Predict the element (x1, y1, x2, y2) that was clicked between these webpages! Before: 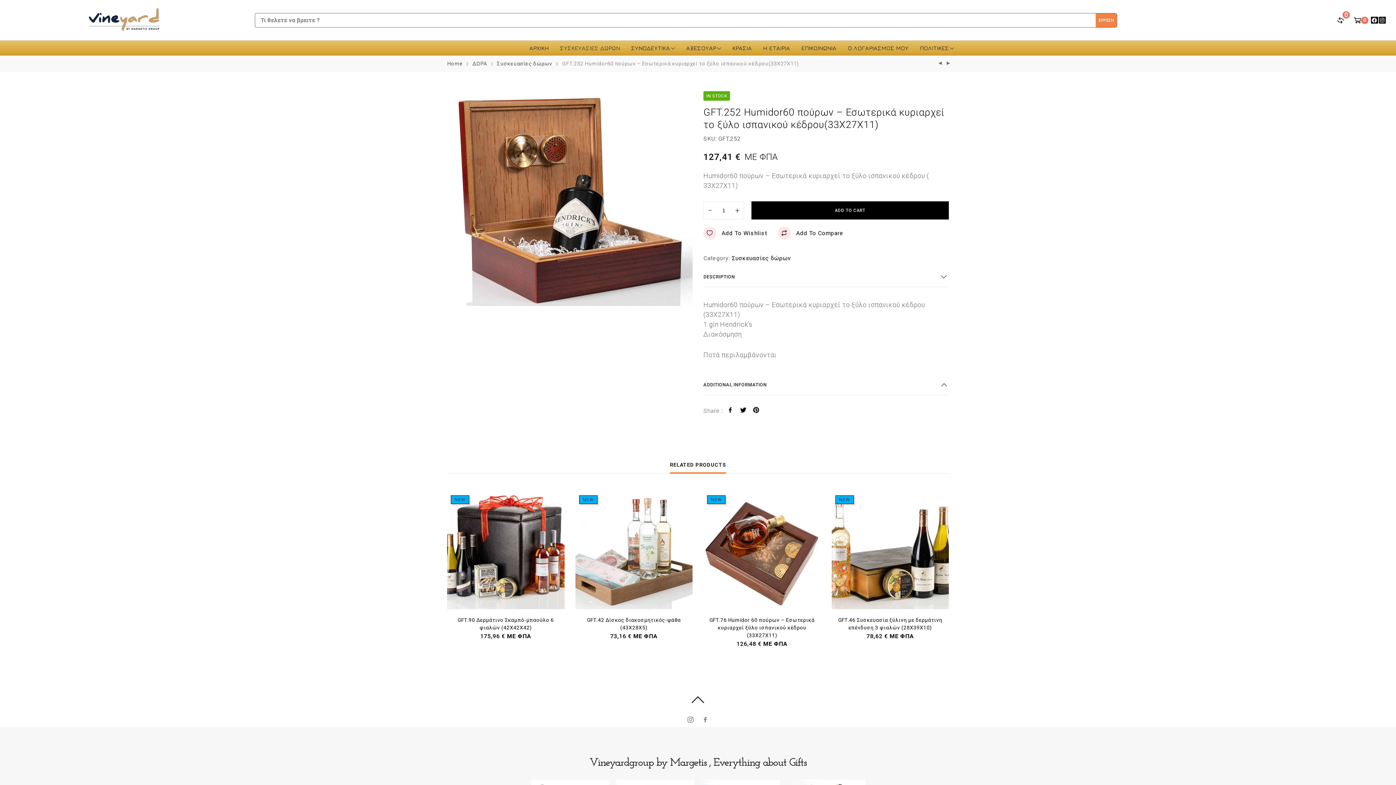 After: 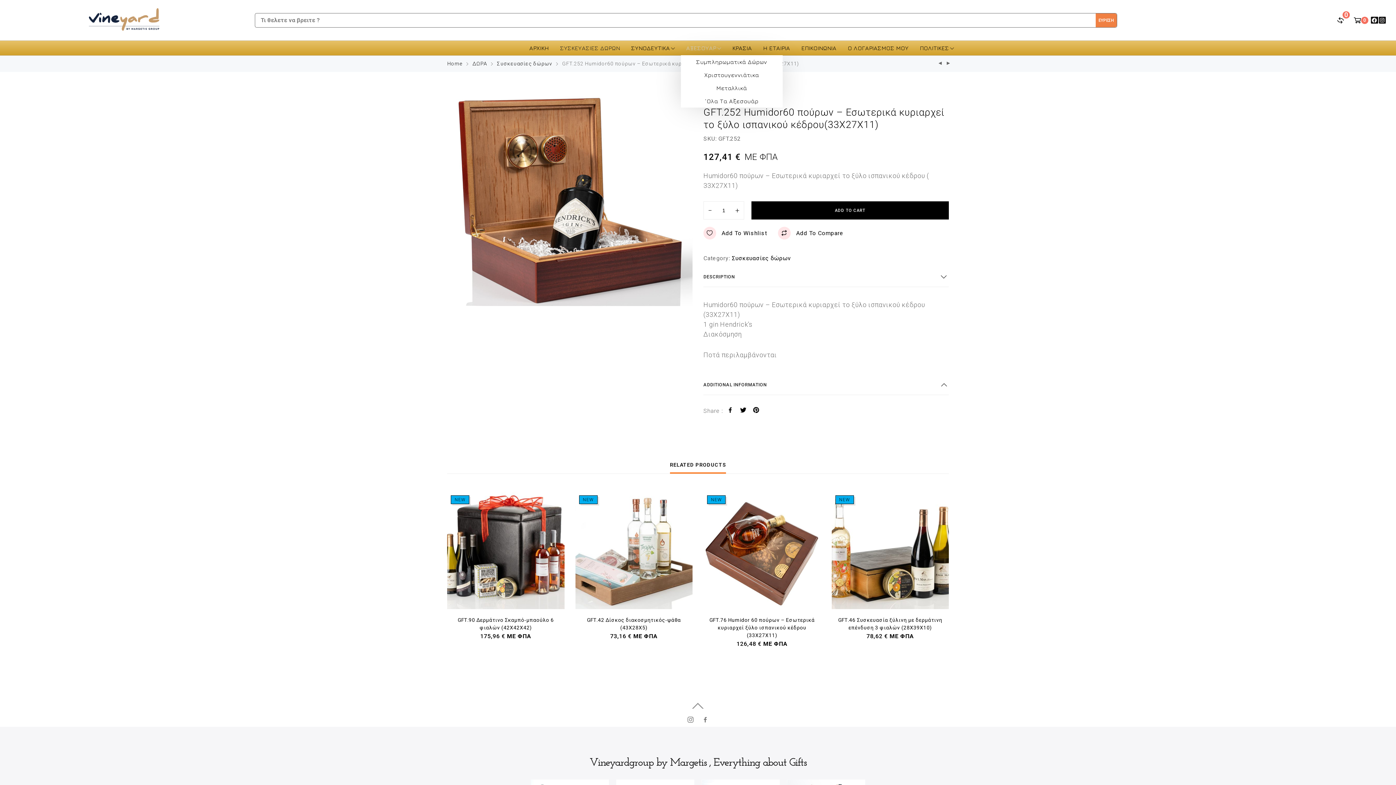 Action: label: ΑΞΕΣΟΥΑΡ bbox: (680, 40, 726, 55)